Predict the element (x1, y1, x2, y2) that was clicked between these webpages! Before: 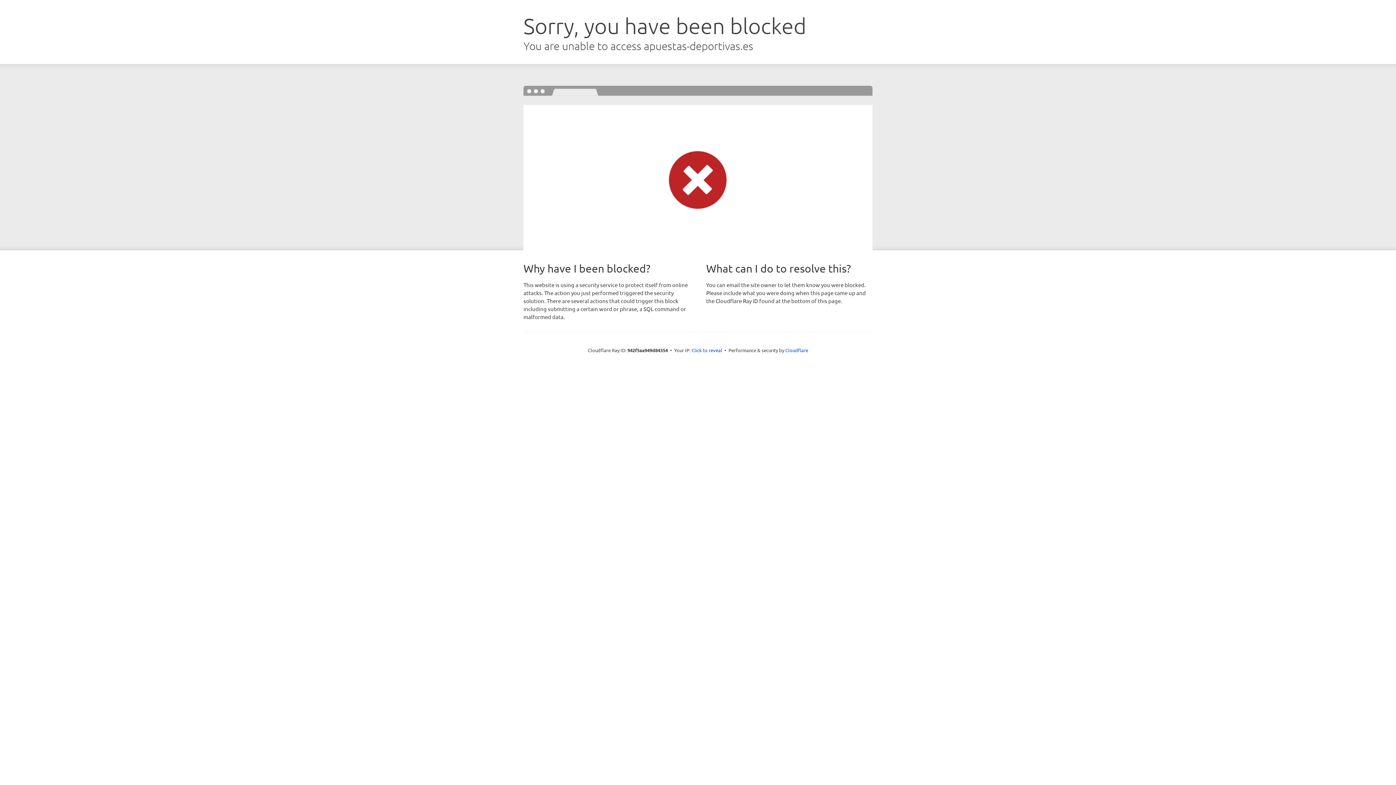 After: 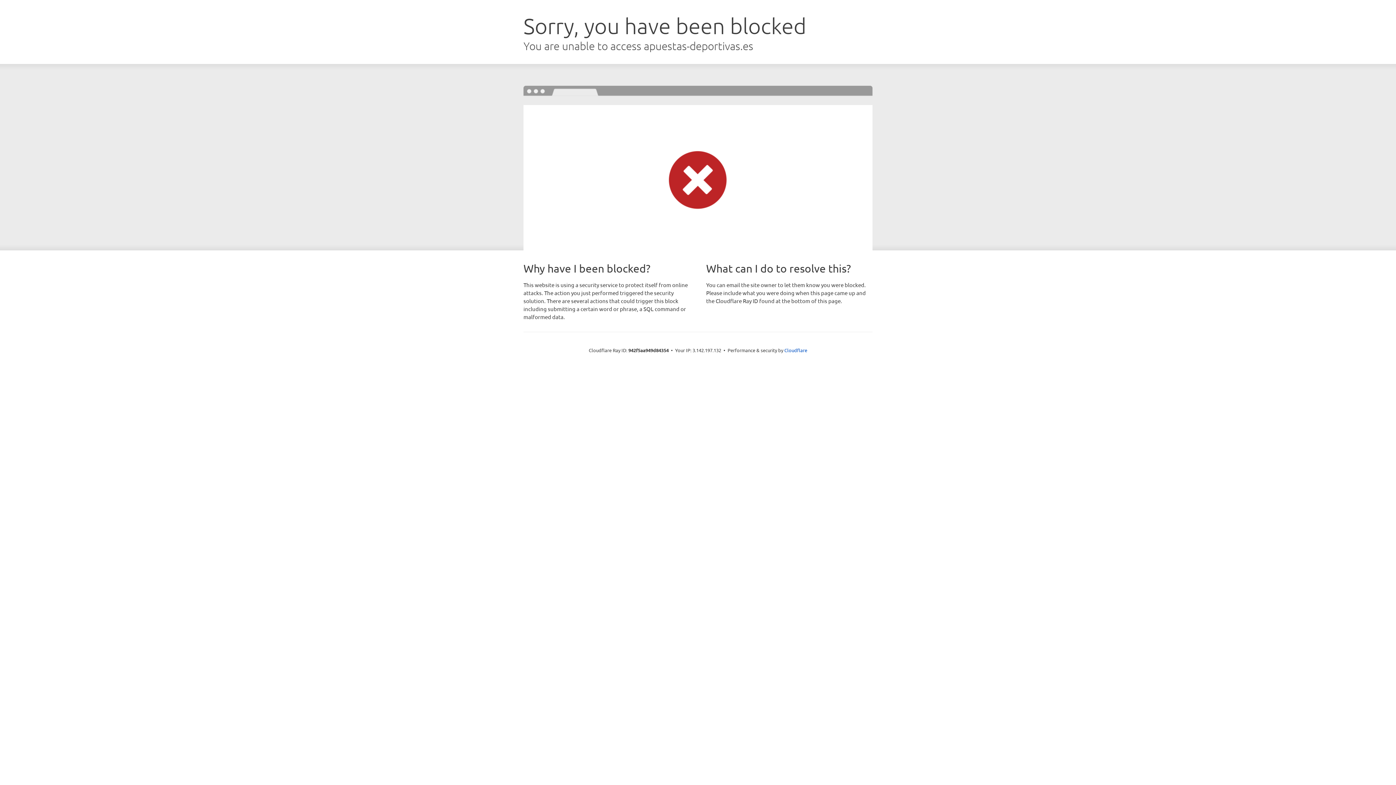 Action: label: Click to reveal bbox: (691, 346, 722, 353)